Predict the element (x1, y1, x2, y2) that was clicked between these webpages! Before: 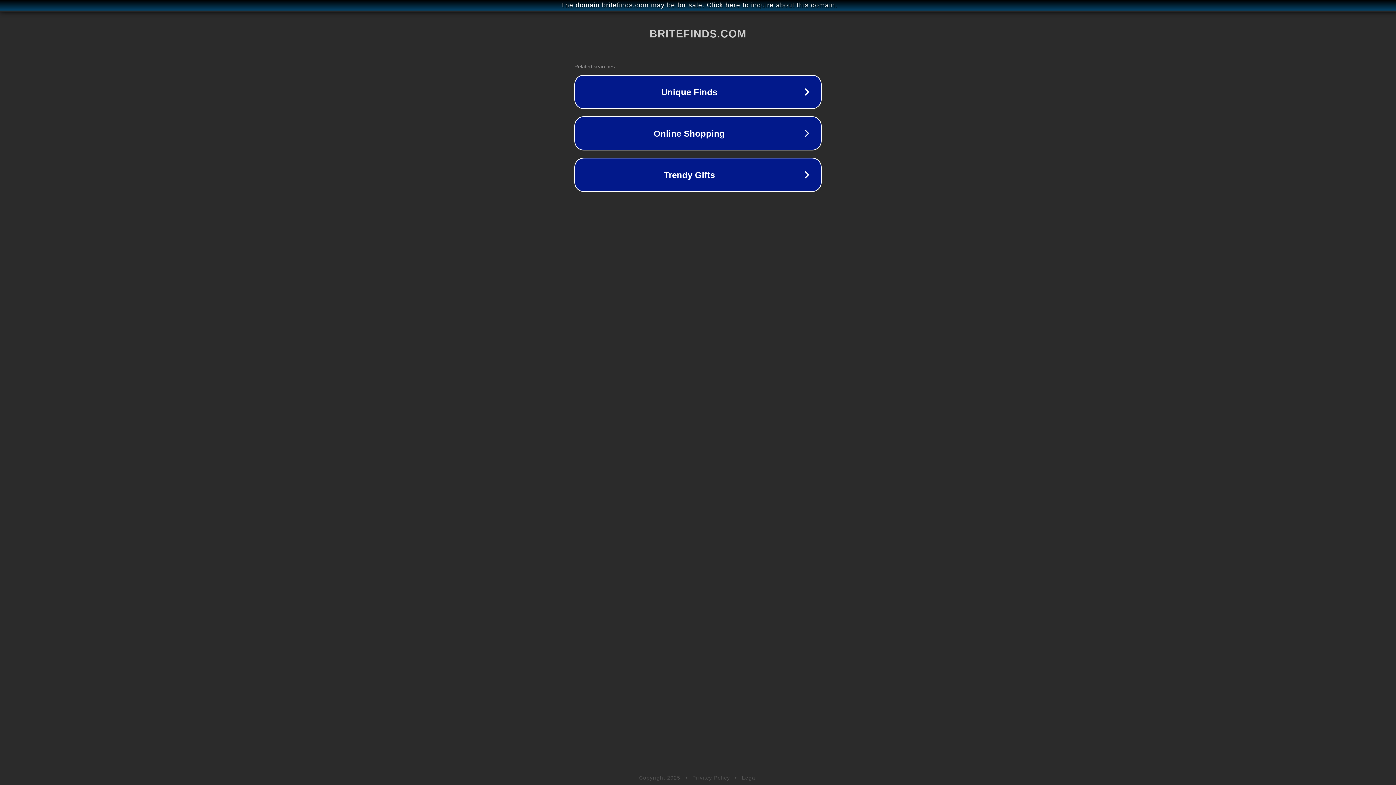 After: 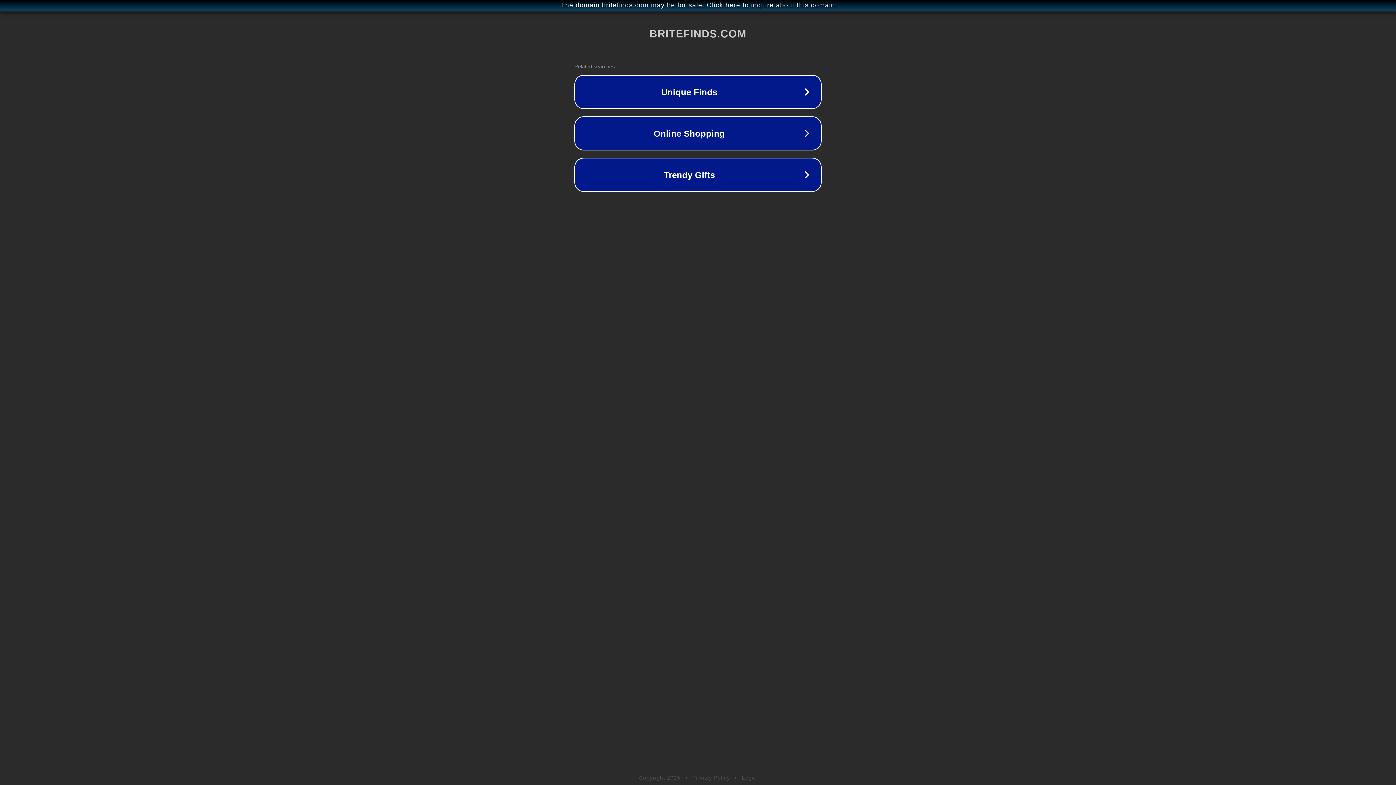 Action: bbox: (742, 775, 757, 781) label: Legal